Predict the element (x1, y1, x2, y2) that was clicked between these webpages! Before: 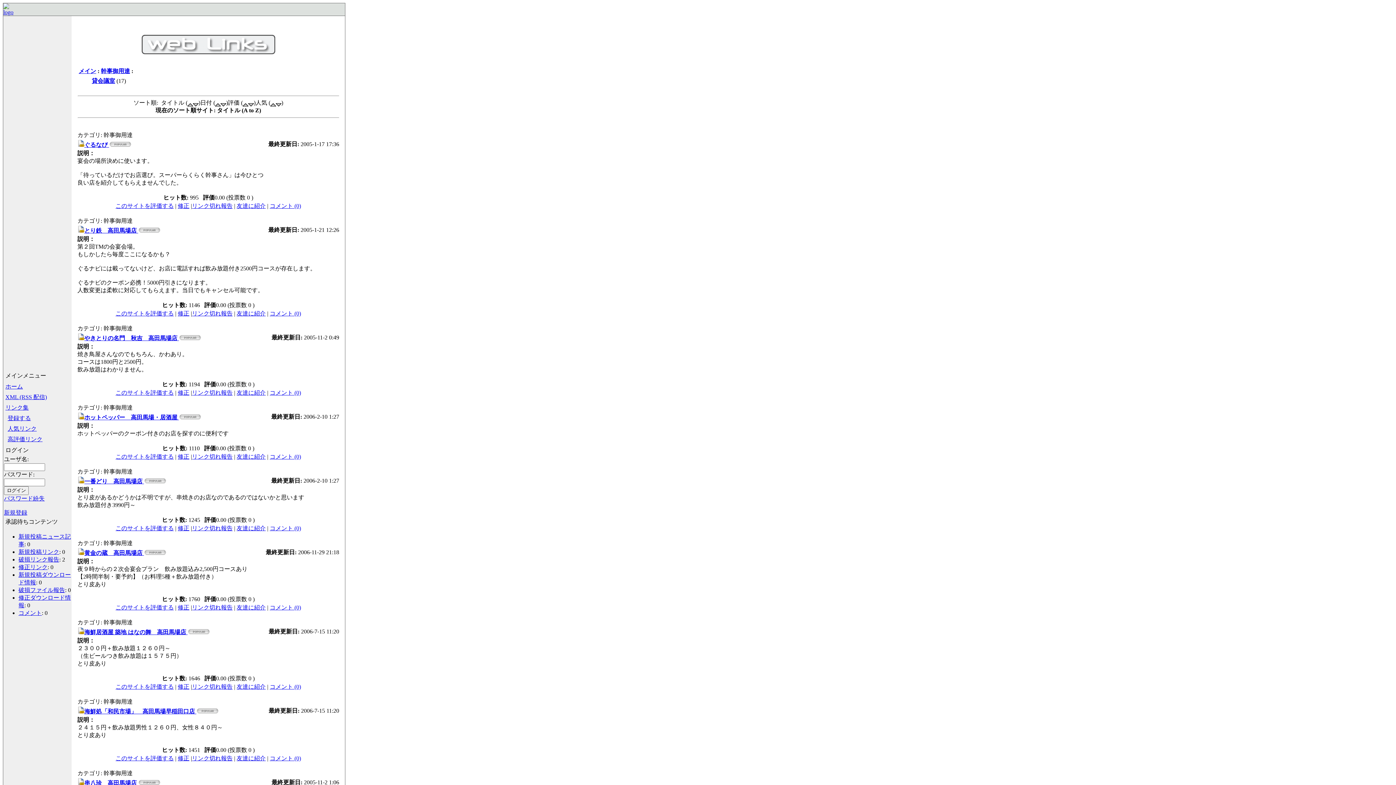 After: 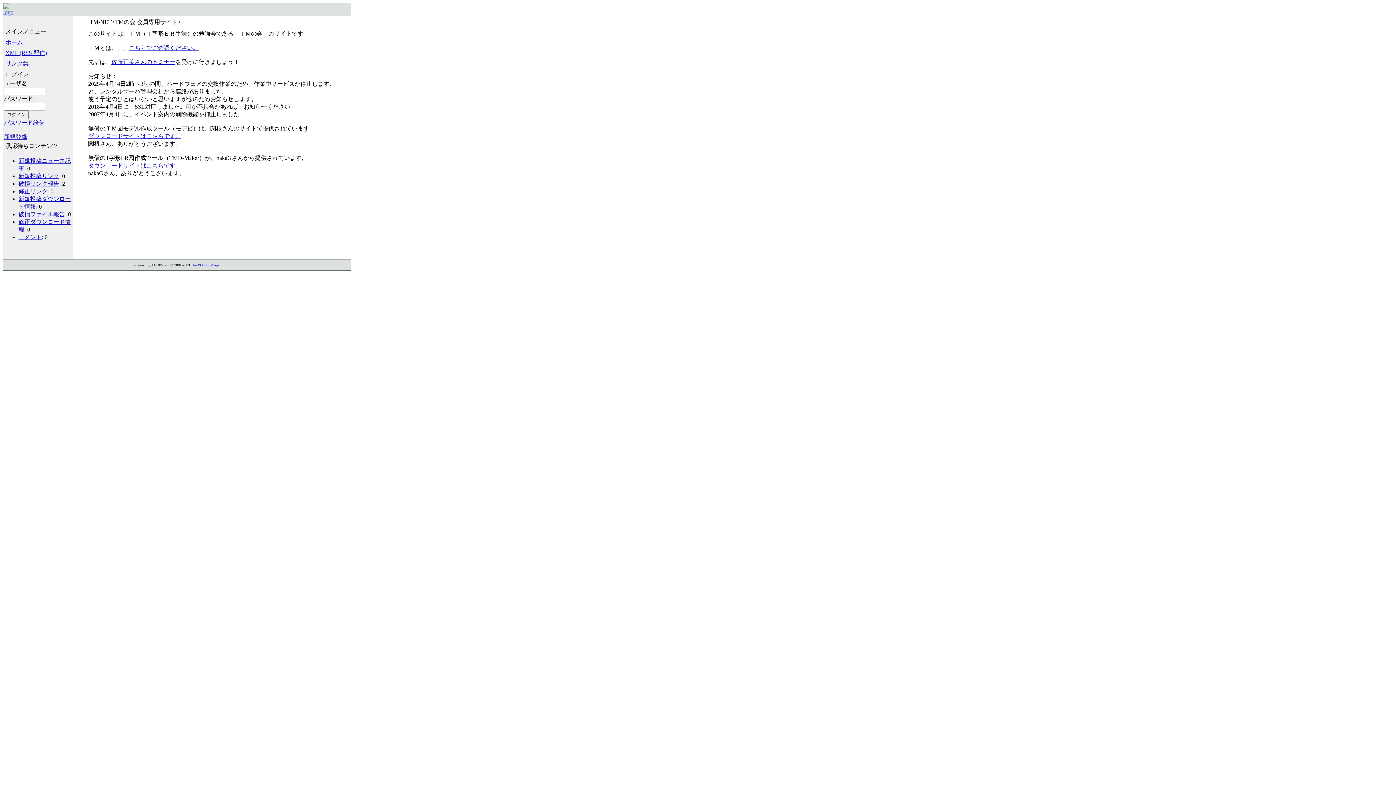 Action: bbox: (3, 4, 13, 10)